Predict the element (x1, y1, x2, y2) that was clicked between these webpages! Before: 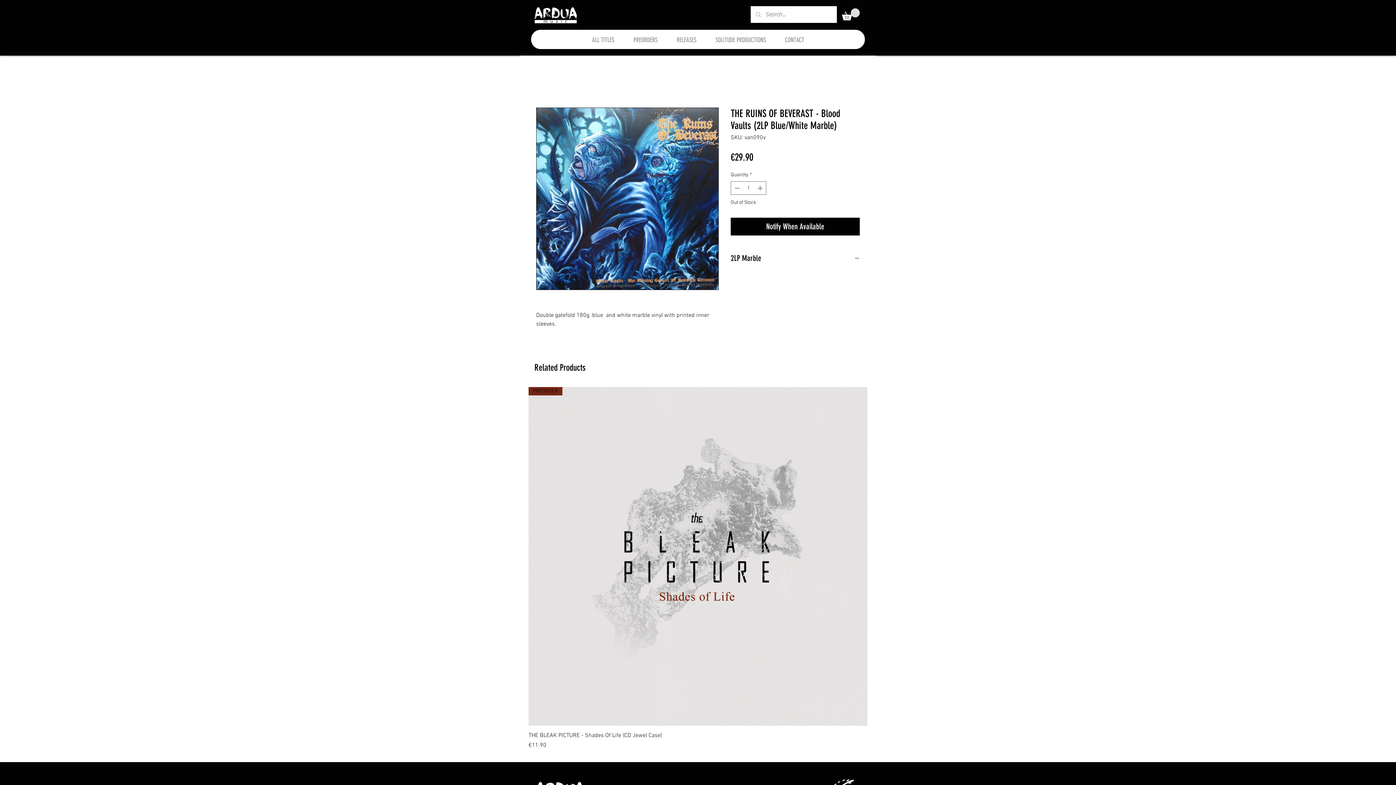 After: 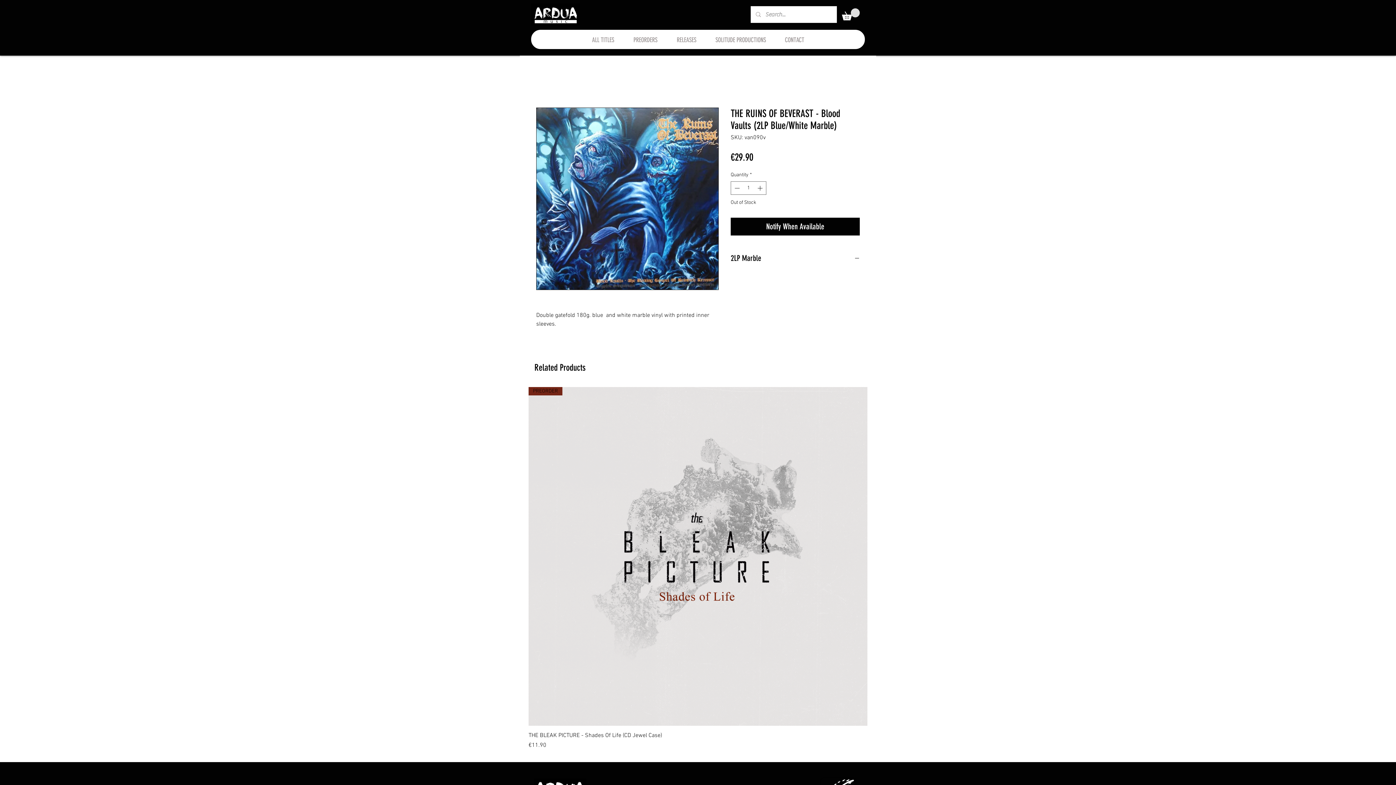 Action: bbox: (1377, 766, 1389, 778)